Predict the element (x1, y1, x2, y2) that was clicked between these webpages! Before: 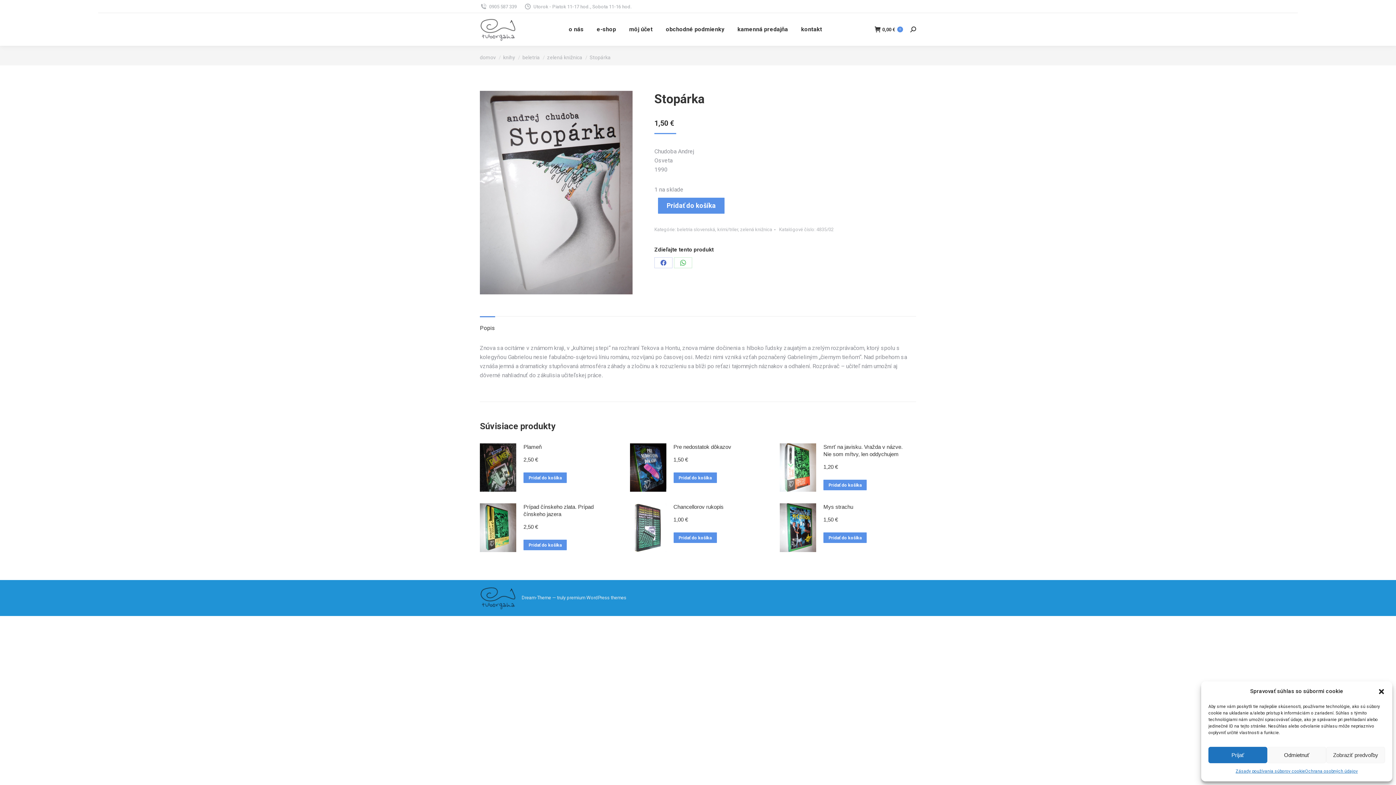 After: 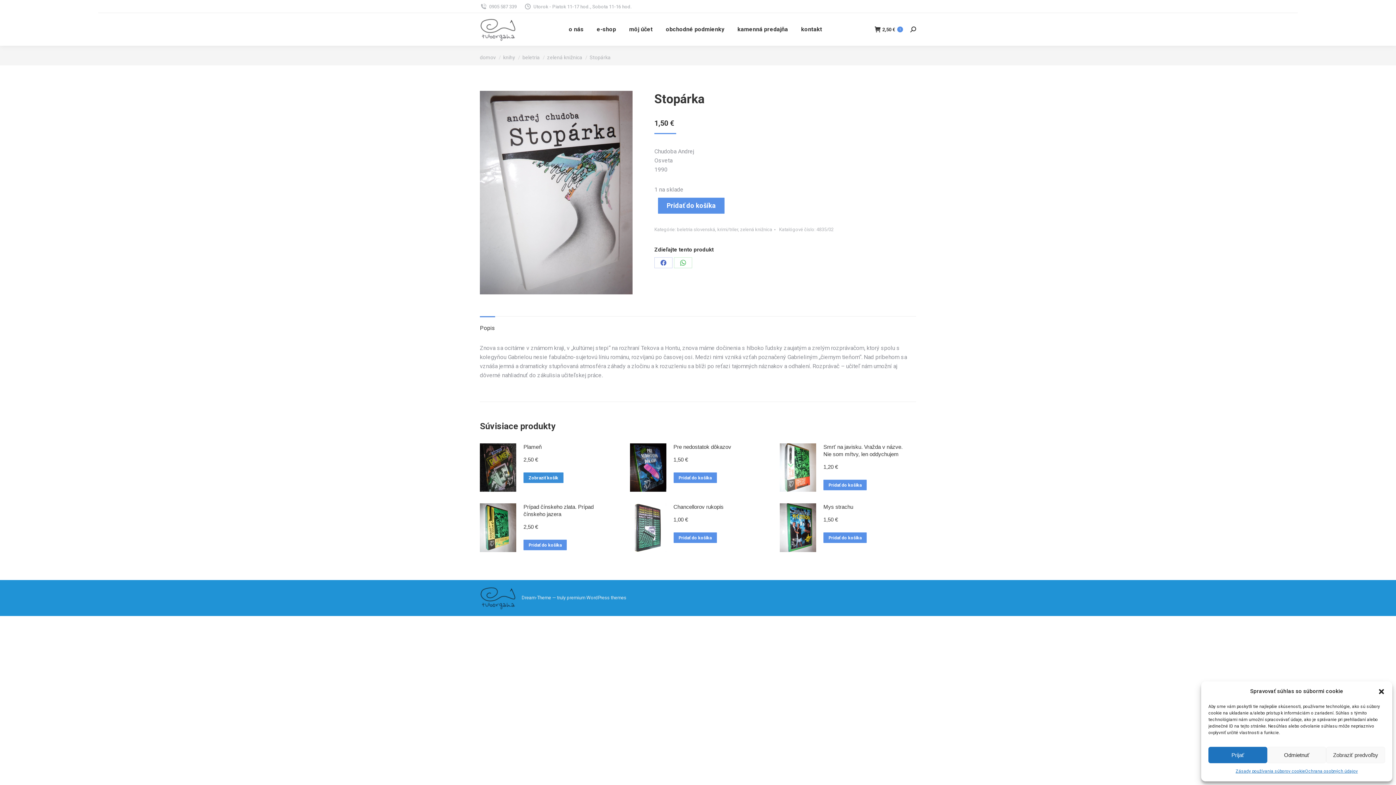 Action: bbox: (523, 472, 566, 483) label: Add to cart: “Plameň”